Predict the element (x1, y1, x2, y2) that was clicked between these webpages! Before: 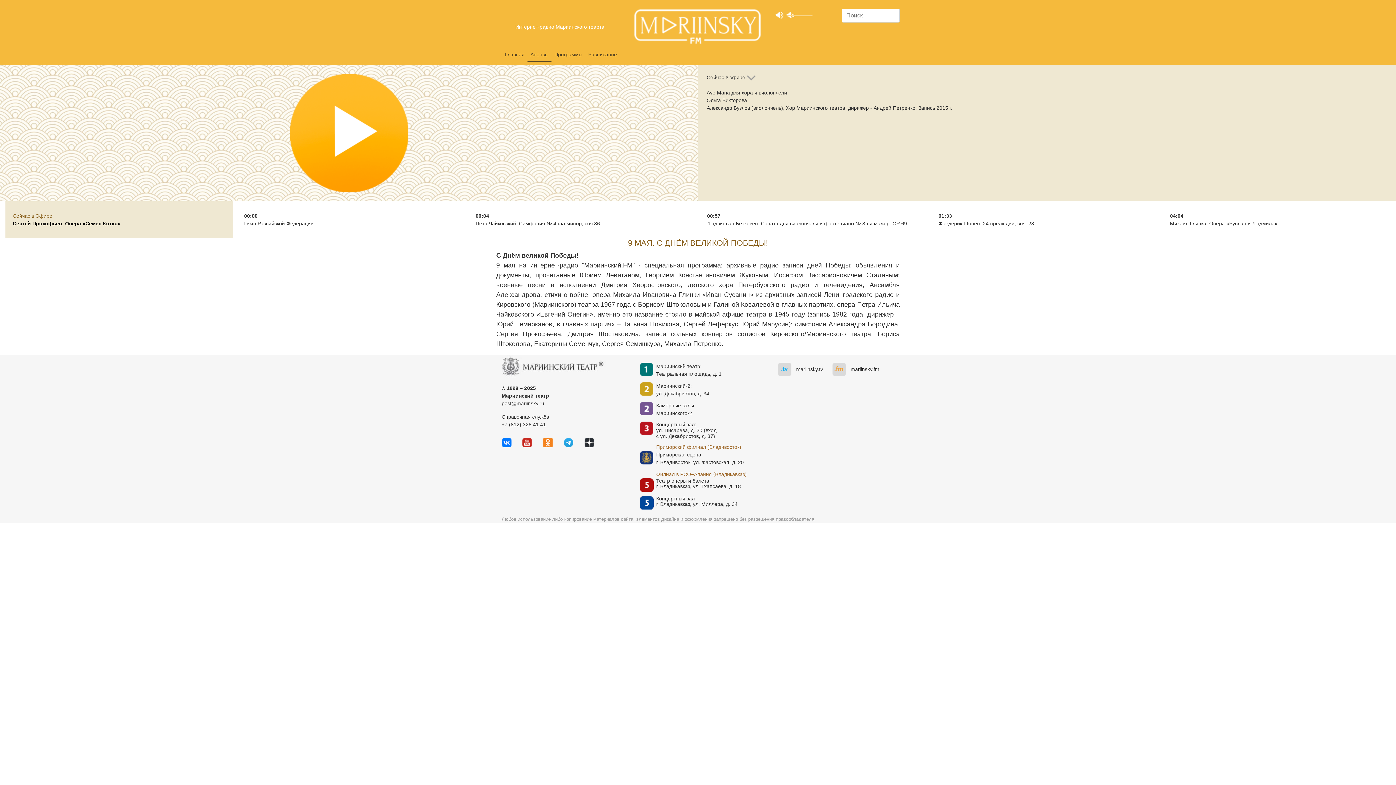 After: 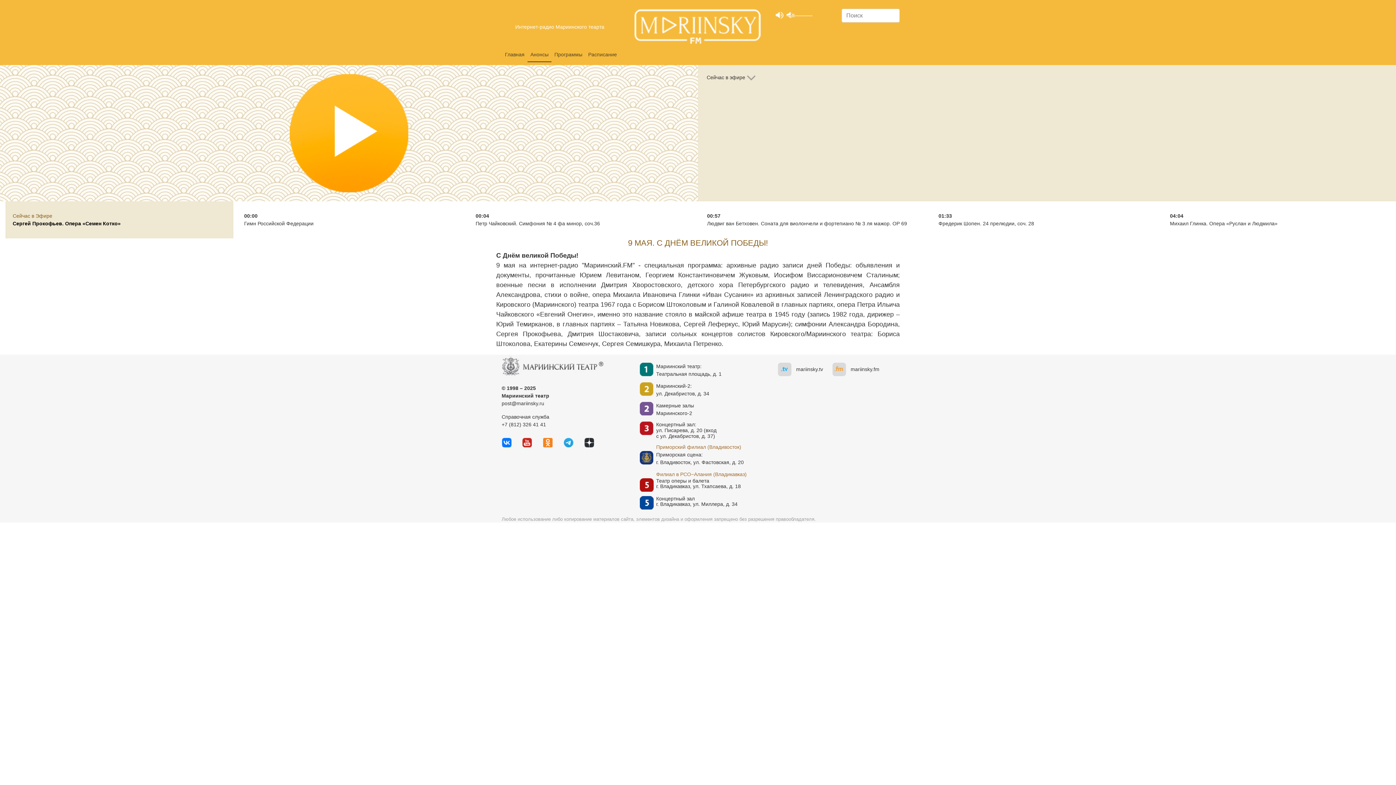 Action: bbox: (501, 400, 544, 406) label: post@mariinsky.ru